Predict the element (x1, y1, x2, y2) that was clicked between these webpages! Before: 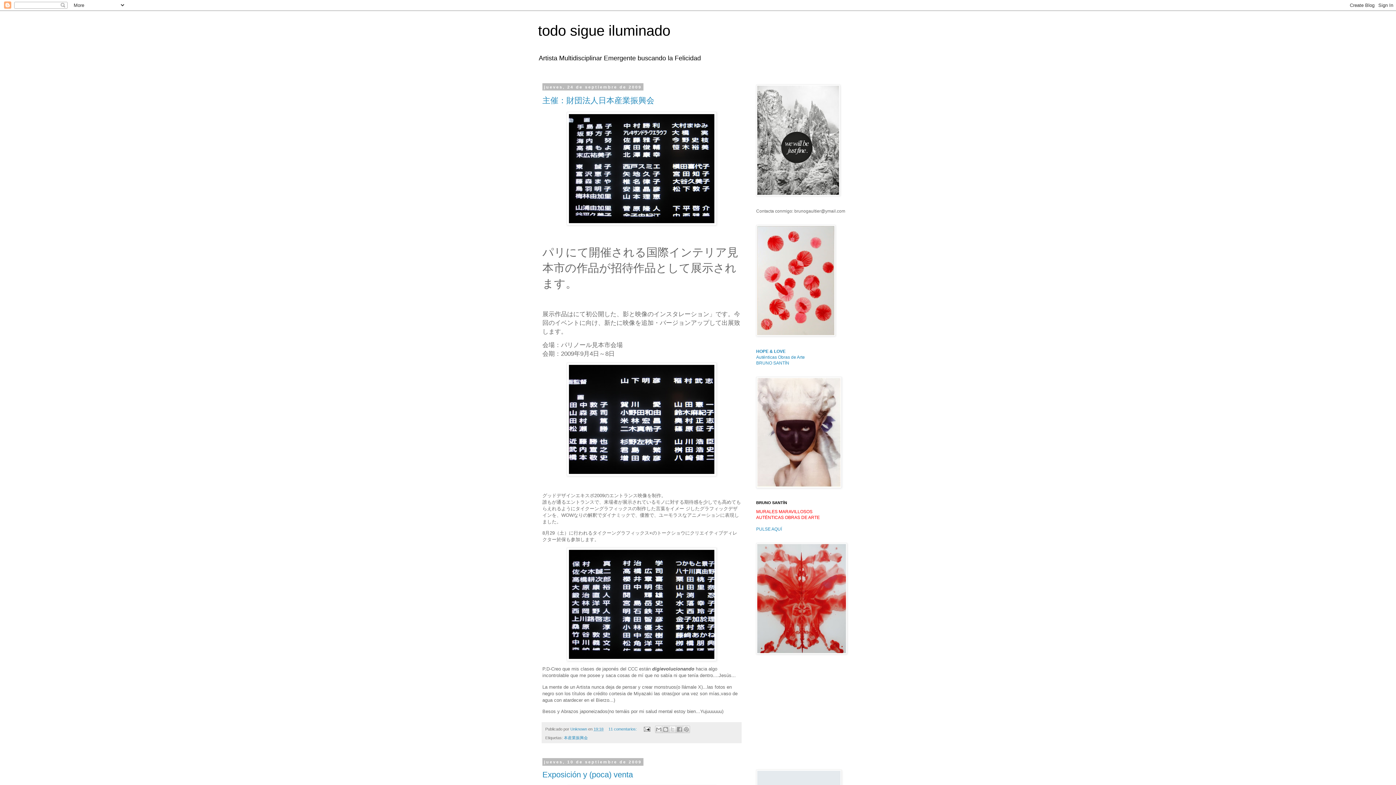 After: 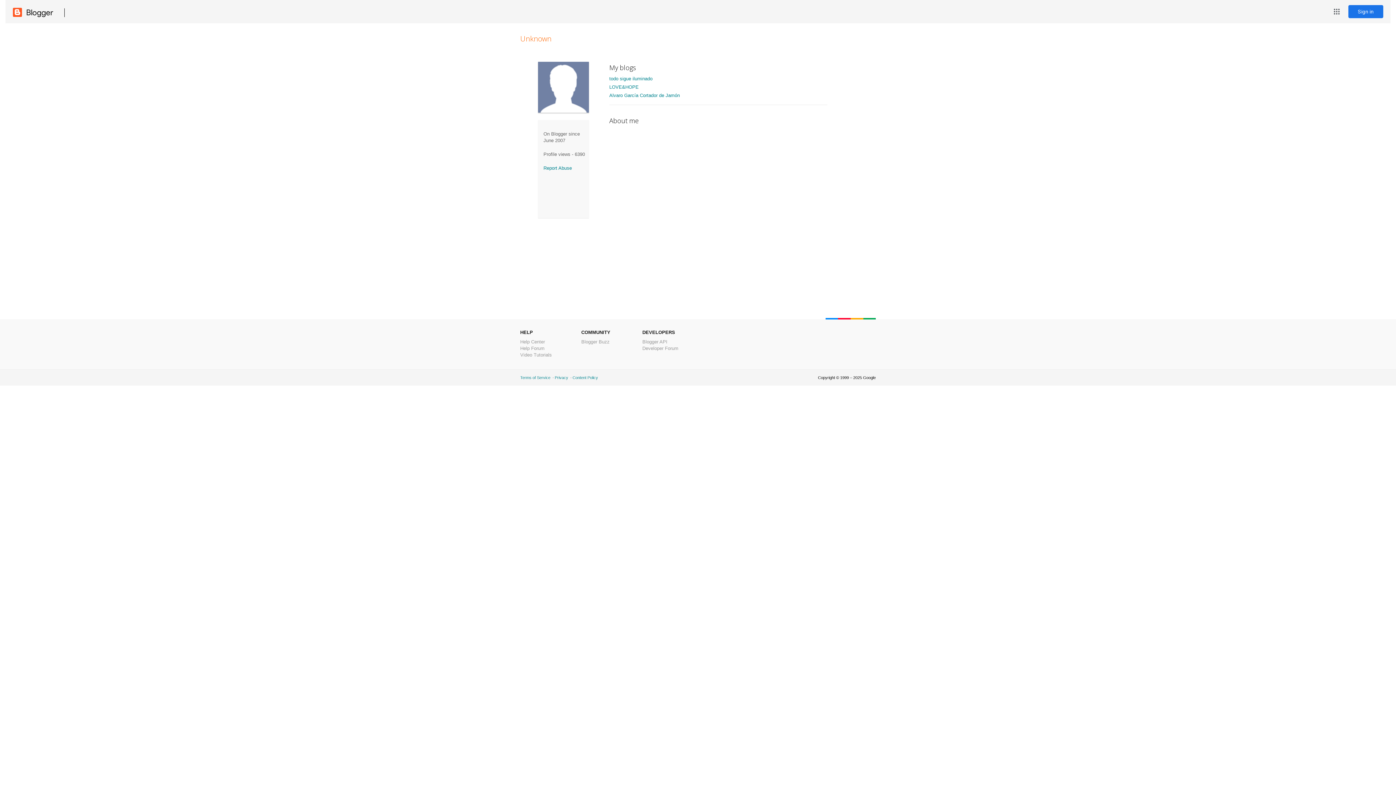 Action: bbox: (570, 727, 588, 731) label: Unknown 